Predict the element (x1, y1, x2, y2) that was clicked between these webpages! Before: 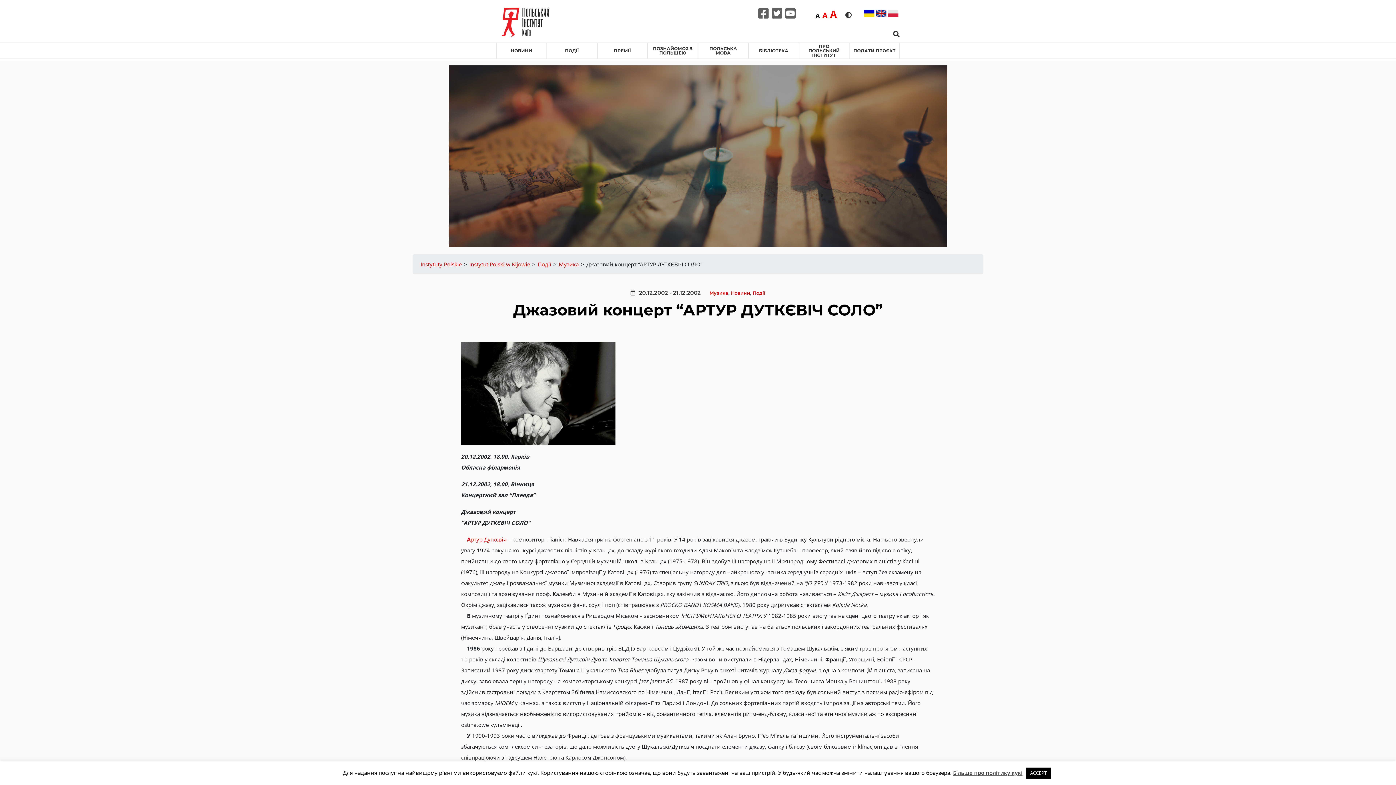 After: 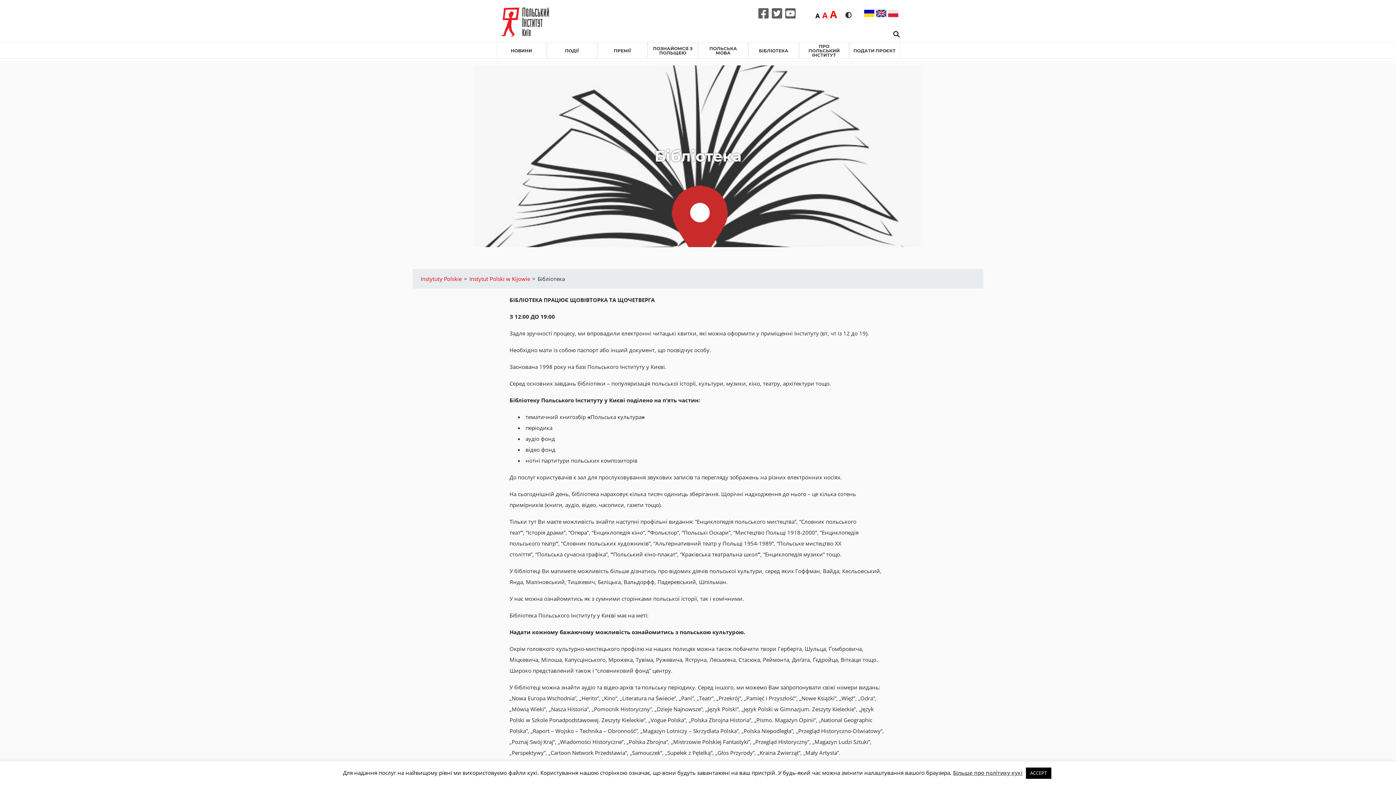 Action: bbox: (757, 44, 790, 56) label: БІБЛІОТЕКА